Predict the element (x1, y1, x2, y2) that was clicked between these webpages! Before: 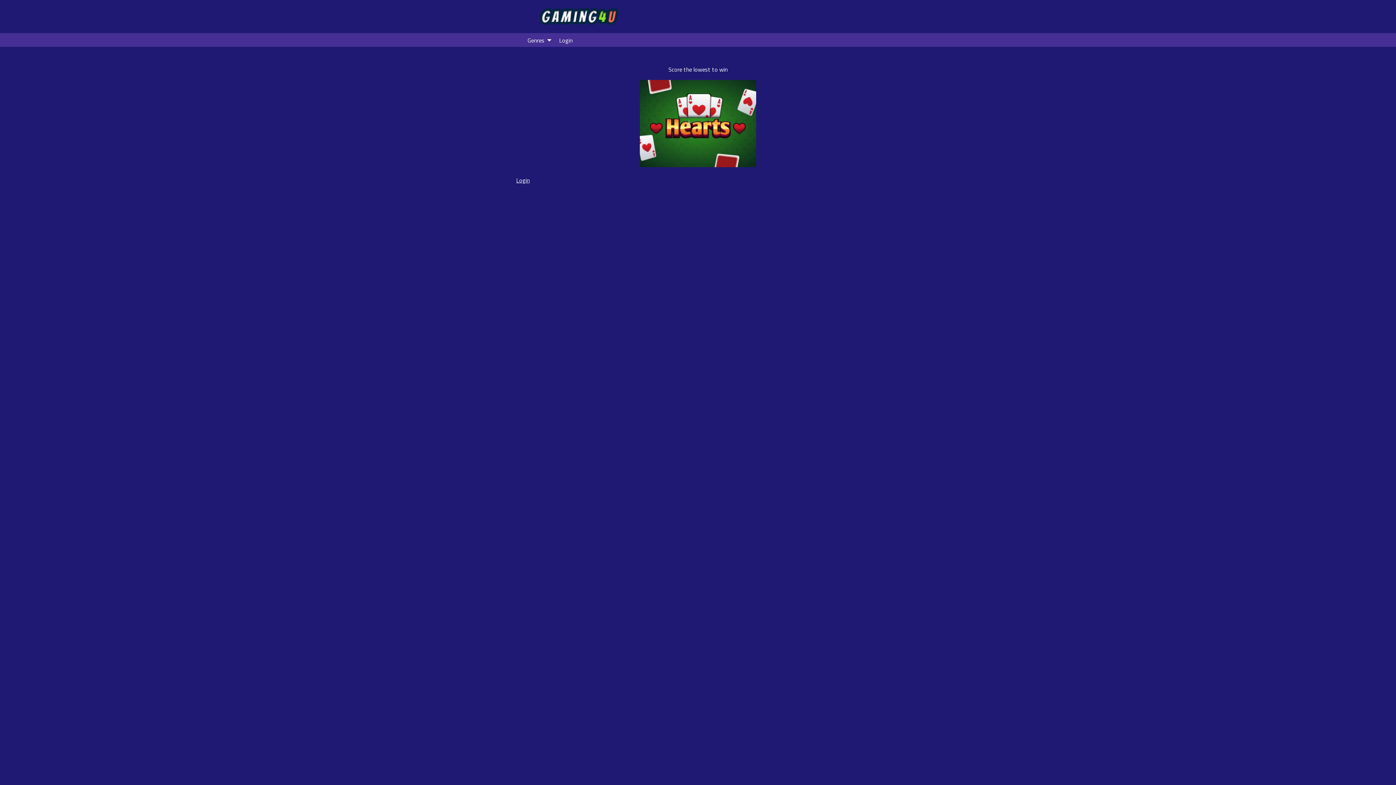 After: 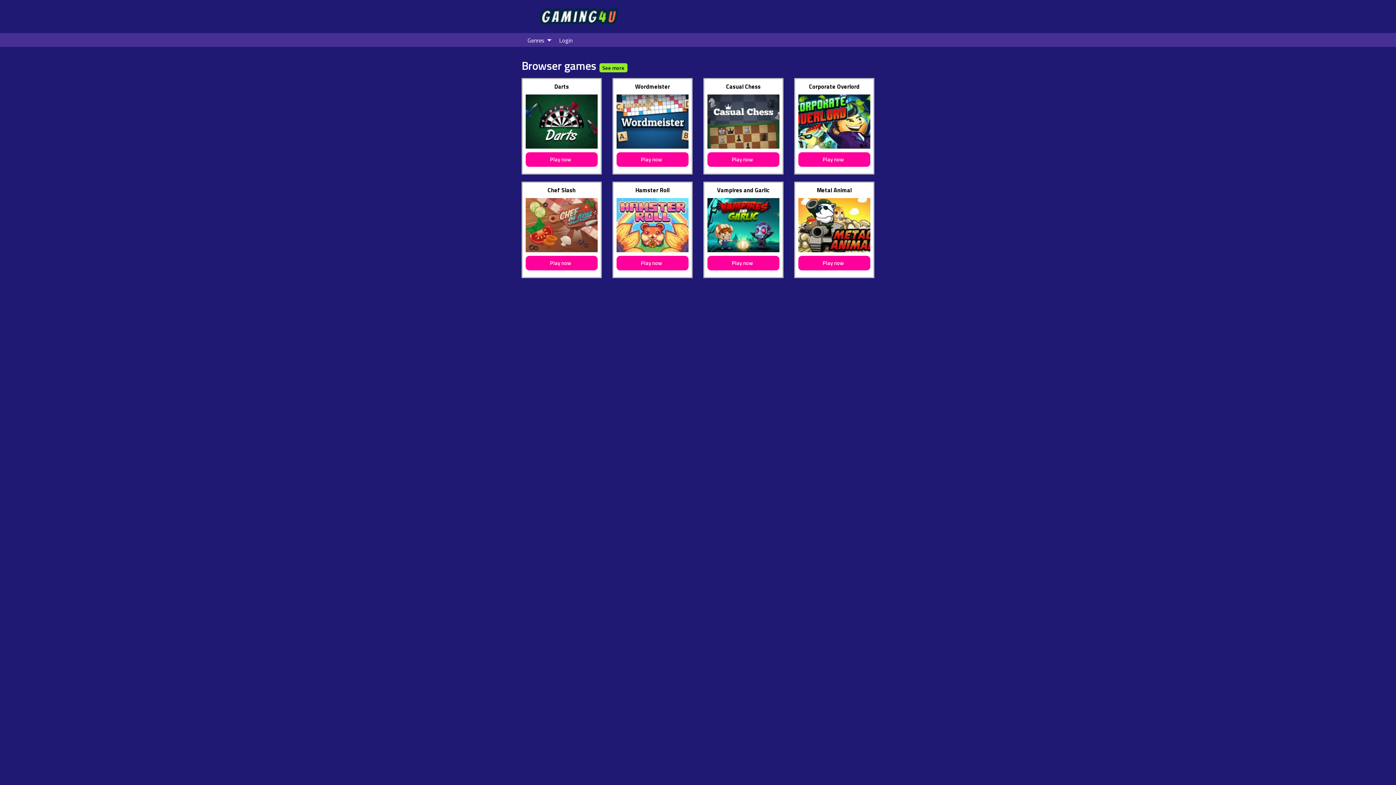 Action: bbox: (521, 11, 627, 20)